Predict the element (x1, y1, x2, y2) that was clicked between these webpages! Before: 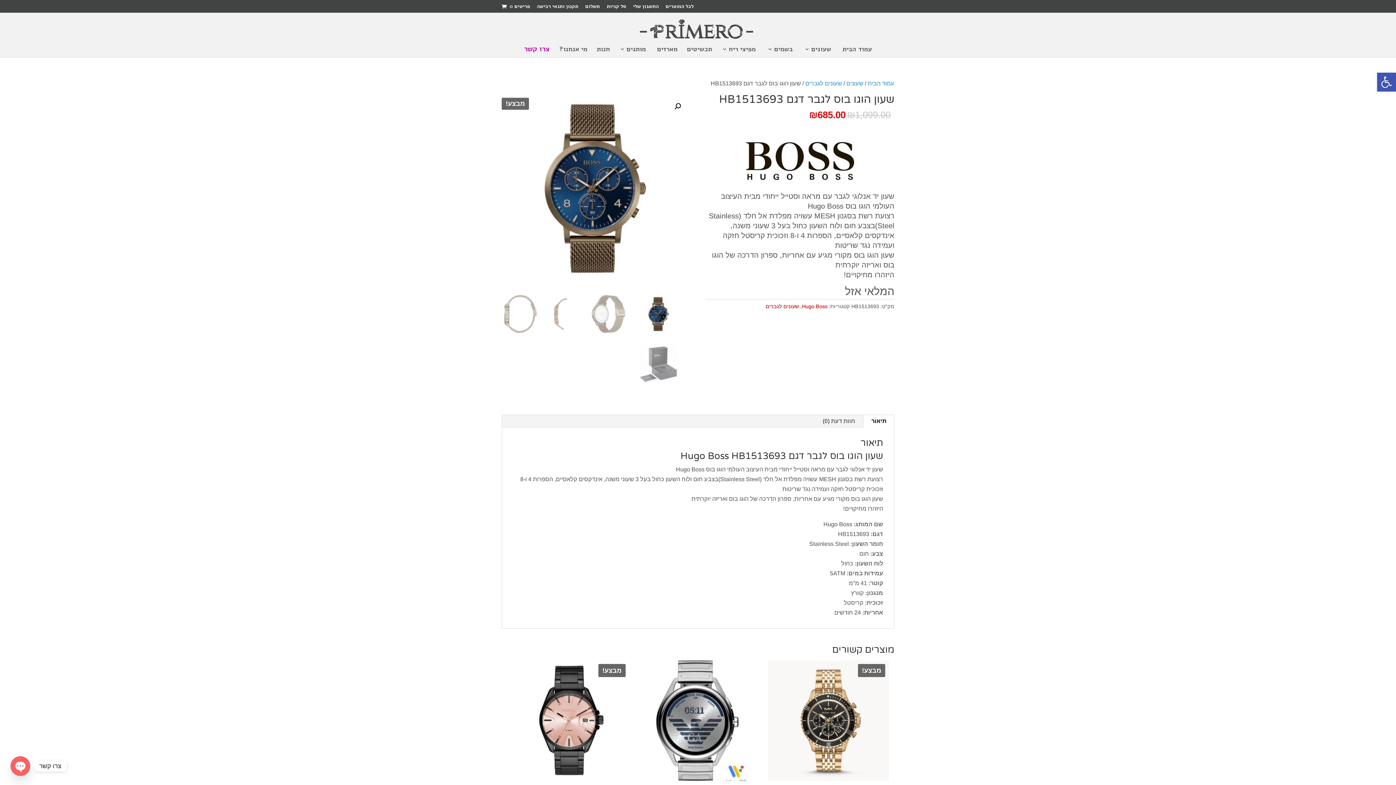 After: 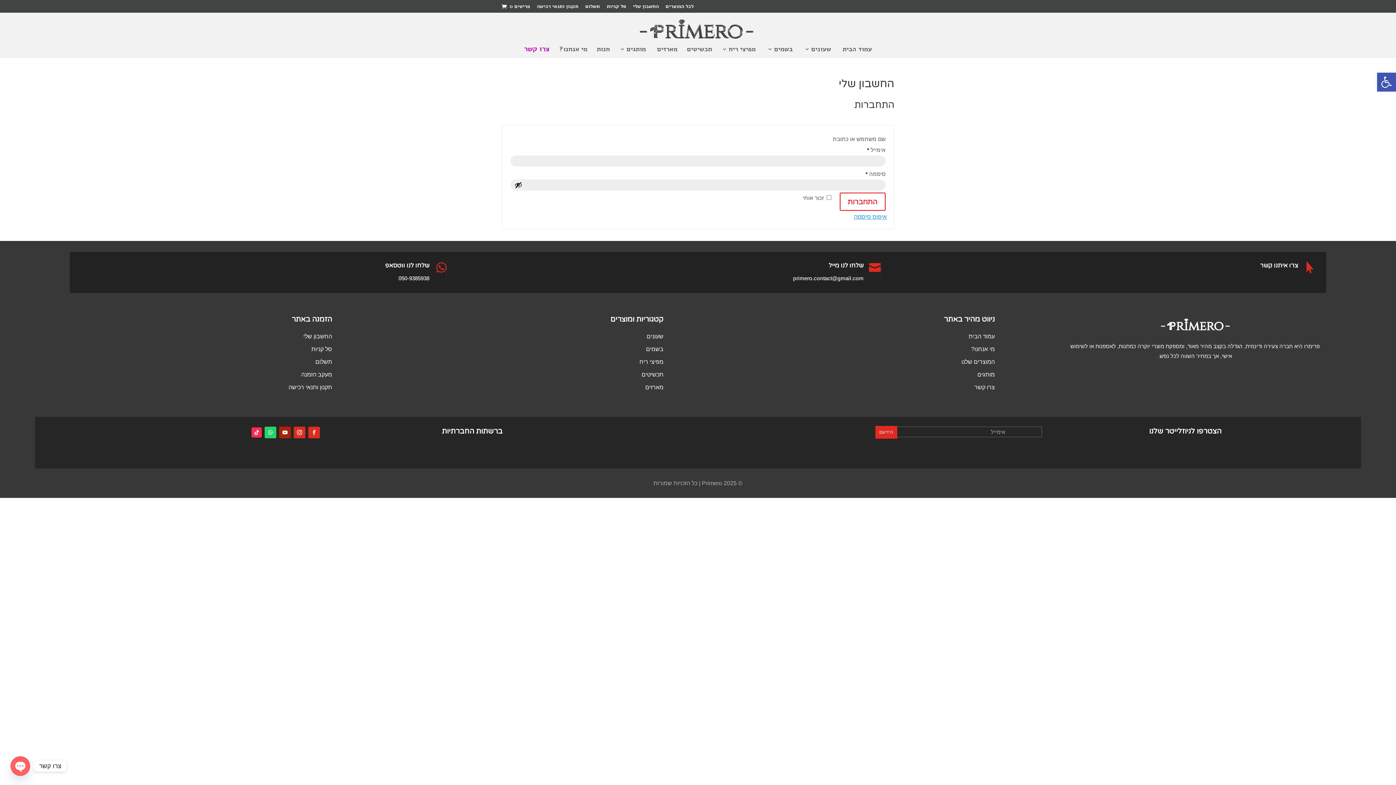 Action: bbox: (633, 3, 658, 12) label: החשבון שלי